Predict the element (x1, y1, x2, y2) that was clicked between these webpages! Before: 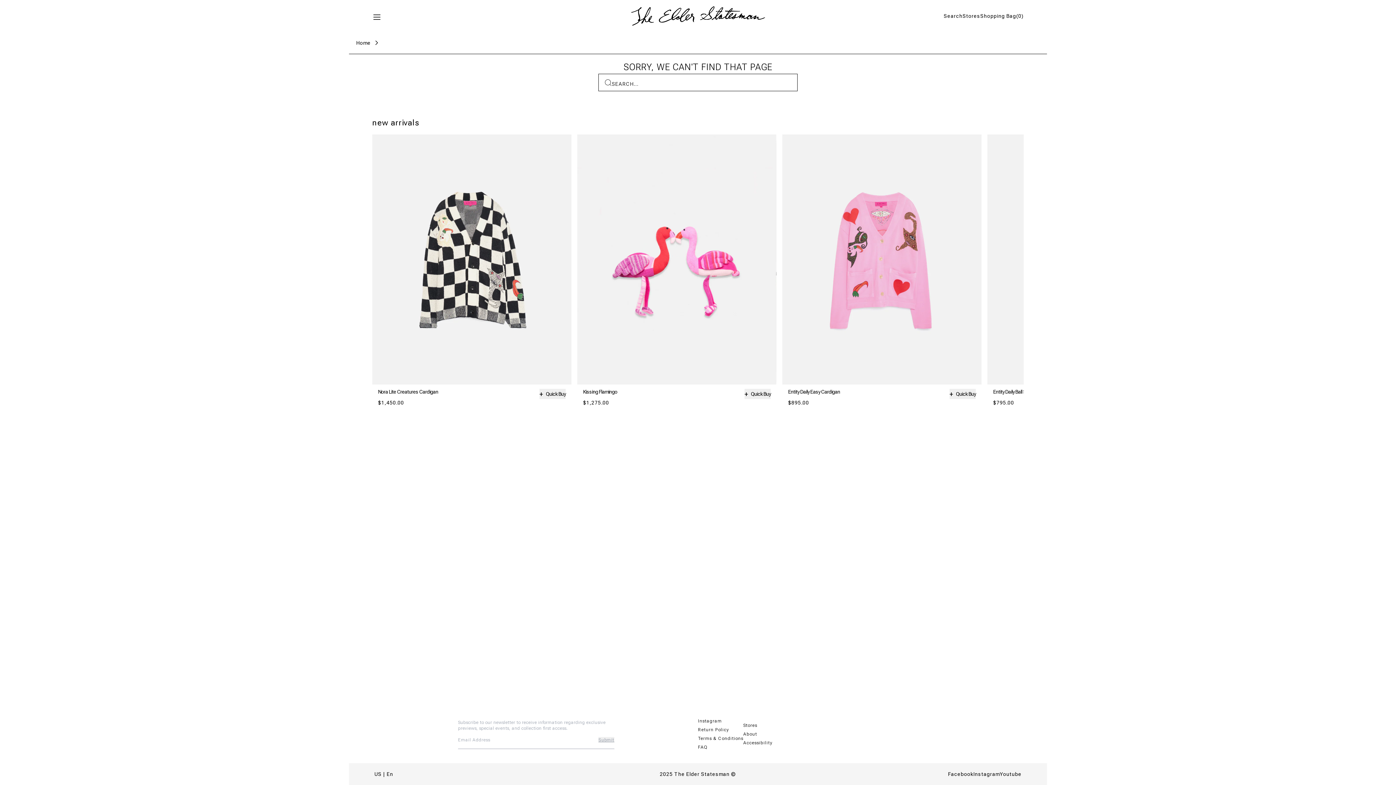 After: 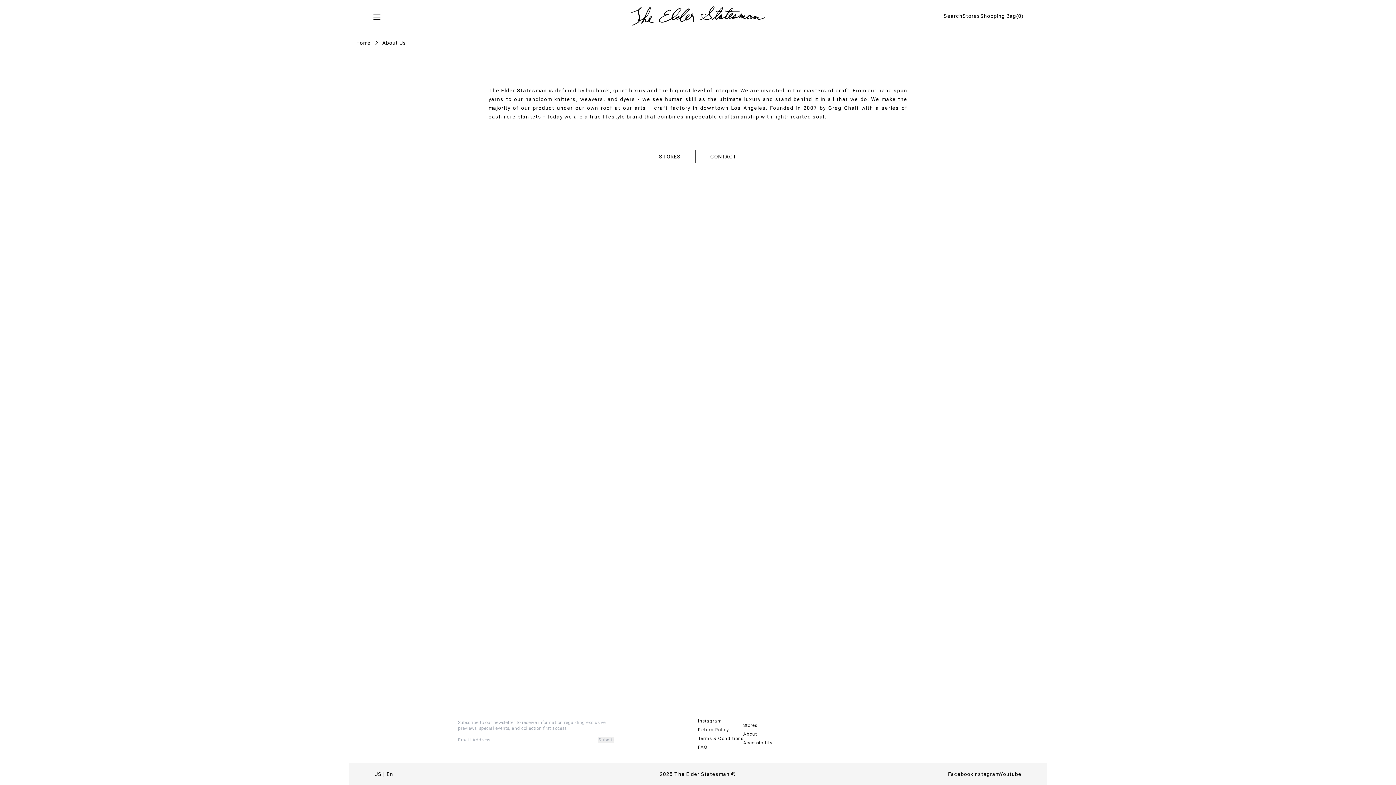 Action: label: About bbox: (743, 732, 757, 737)